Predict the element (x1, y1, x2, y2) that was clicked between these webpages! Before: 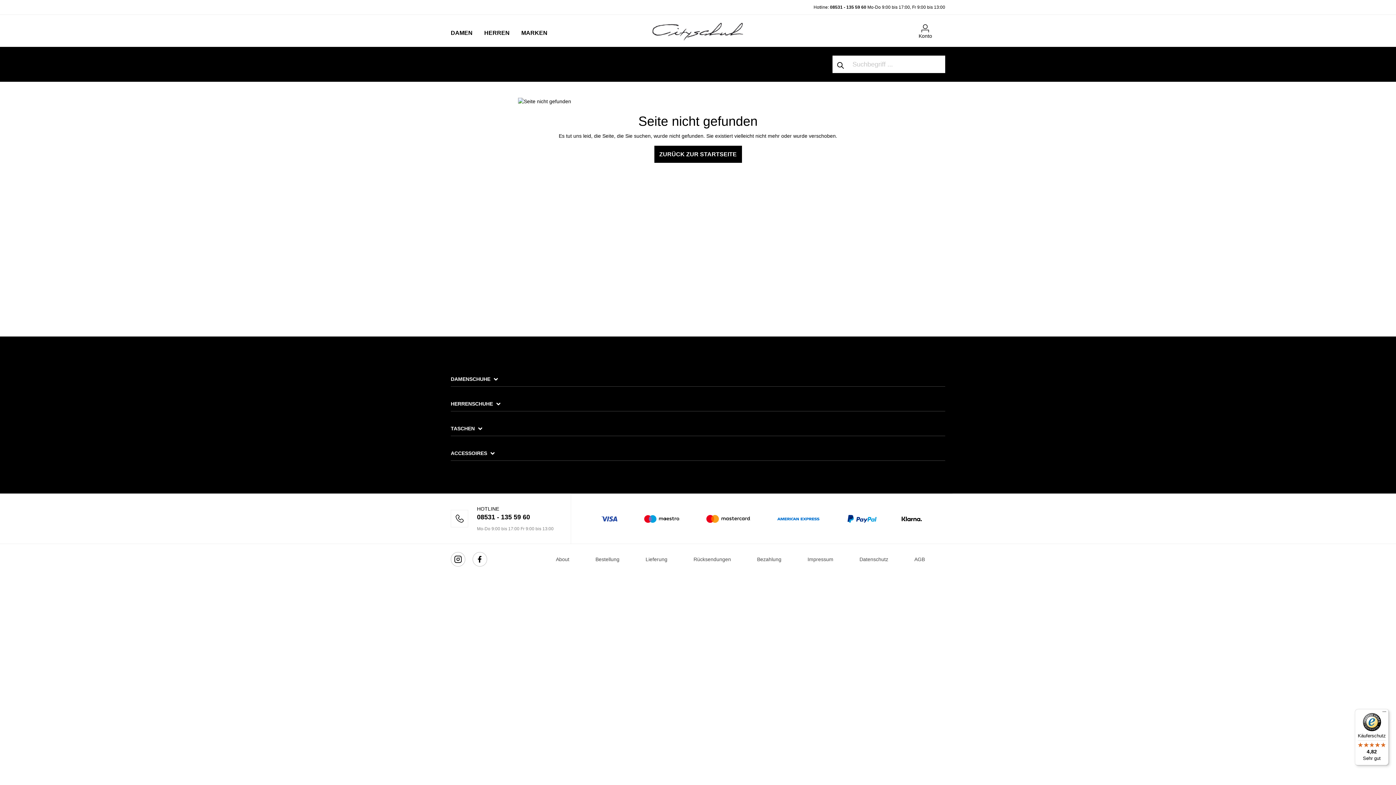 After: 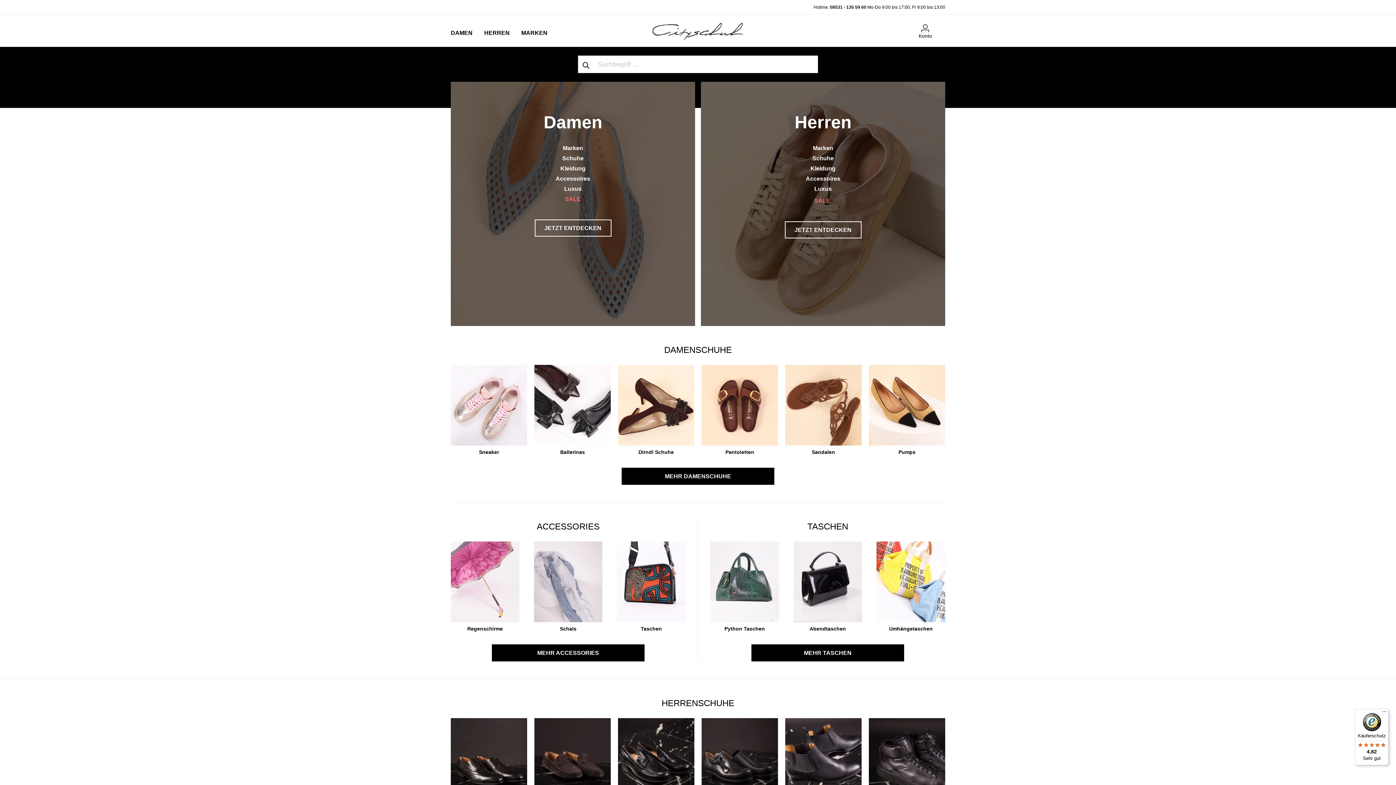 Action: label: ZURÜCK ZUR STARTSEITE bbox: (654, 145, 742, 162)